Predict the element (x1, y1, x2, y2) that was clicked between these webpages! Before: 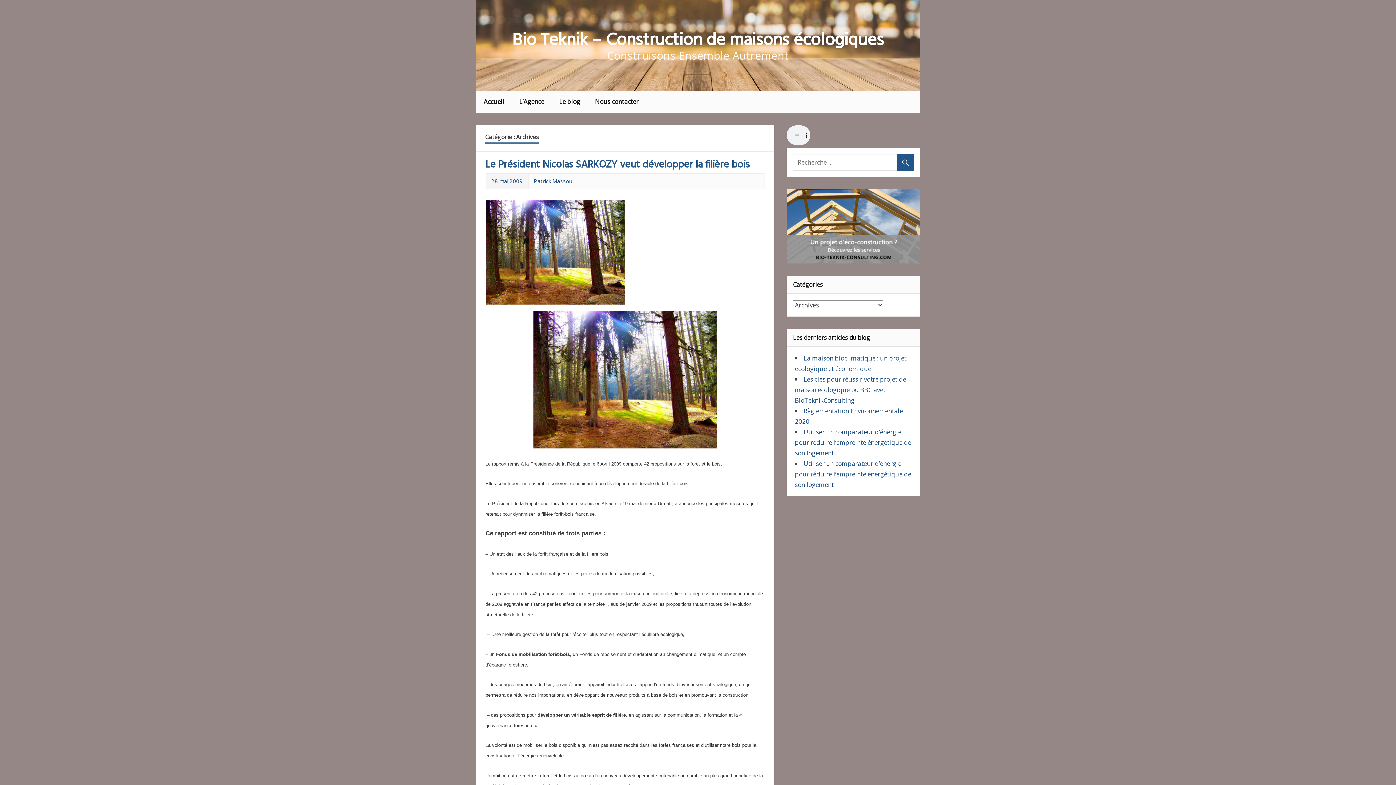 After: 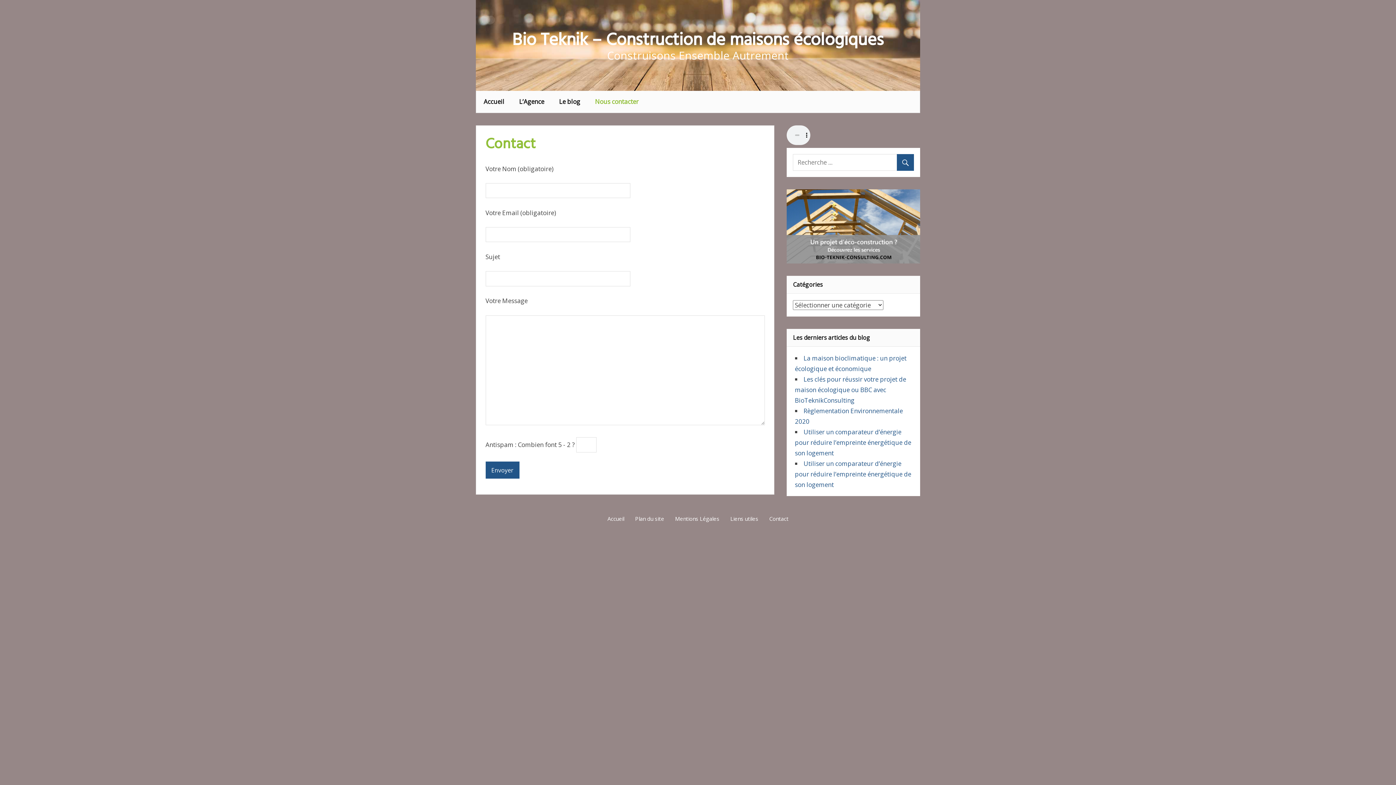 Action: label: Nous contacter bbox: (587, 90, 646, 112)